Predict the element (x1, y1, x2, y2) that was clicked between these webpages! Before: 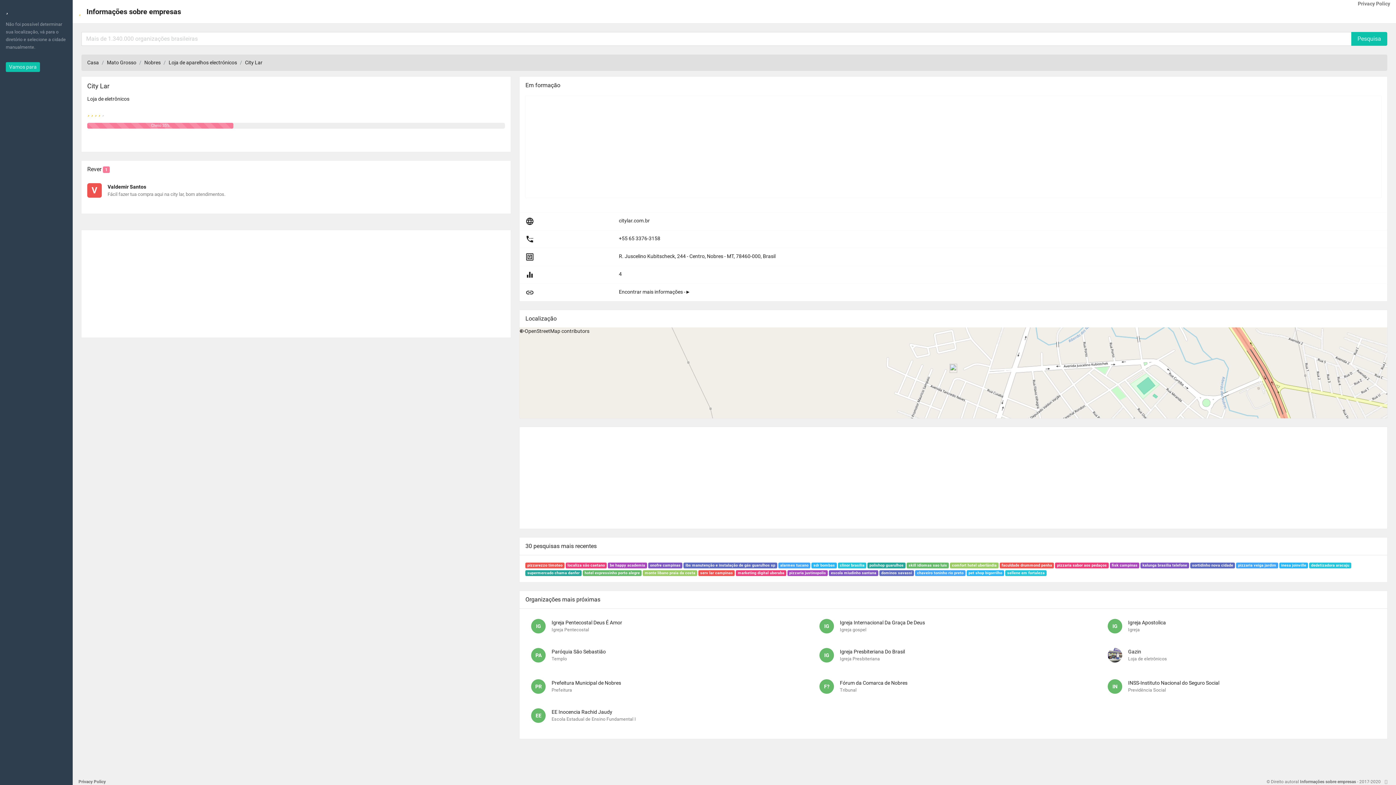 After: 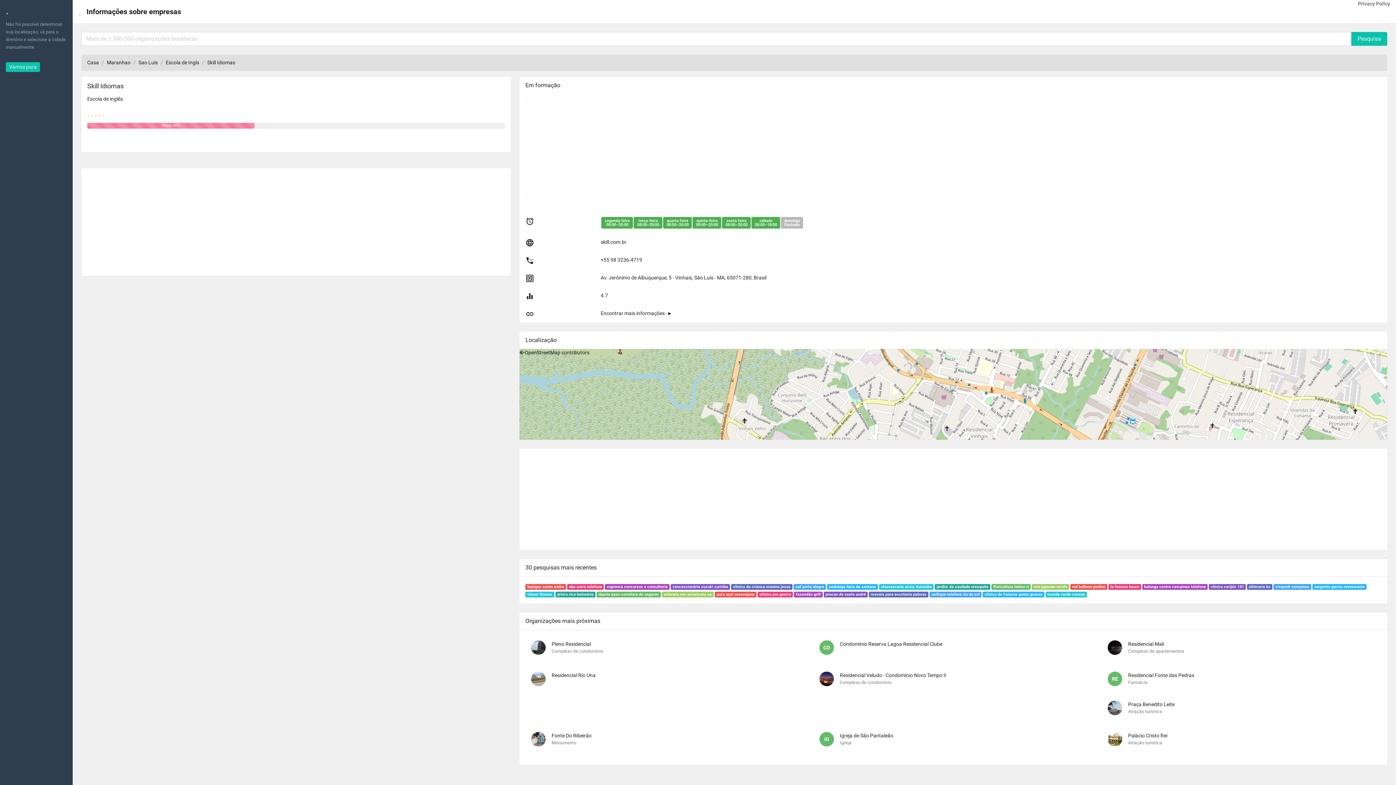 Action: bbox: (906, 563, 949, 568) label: skill idiomas sao luis